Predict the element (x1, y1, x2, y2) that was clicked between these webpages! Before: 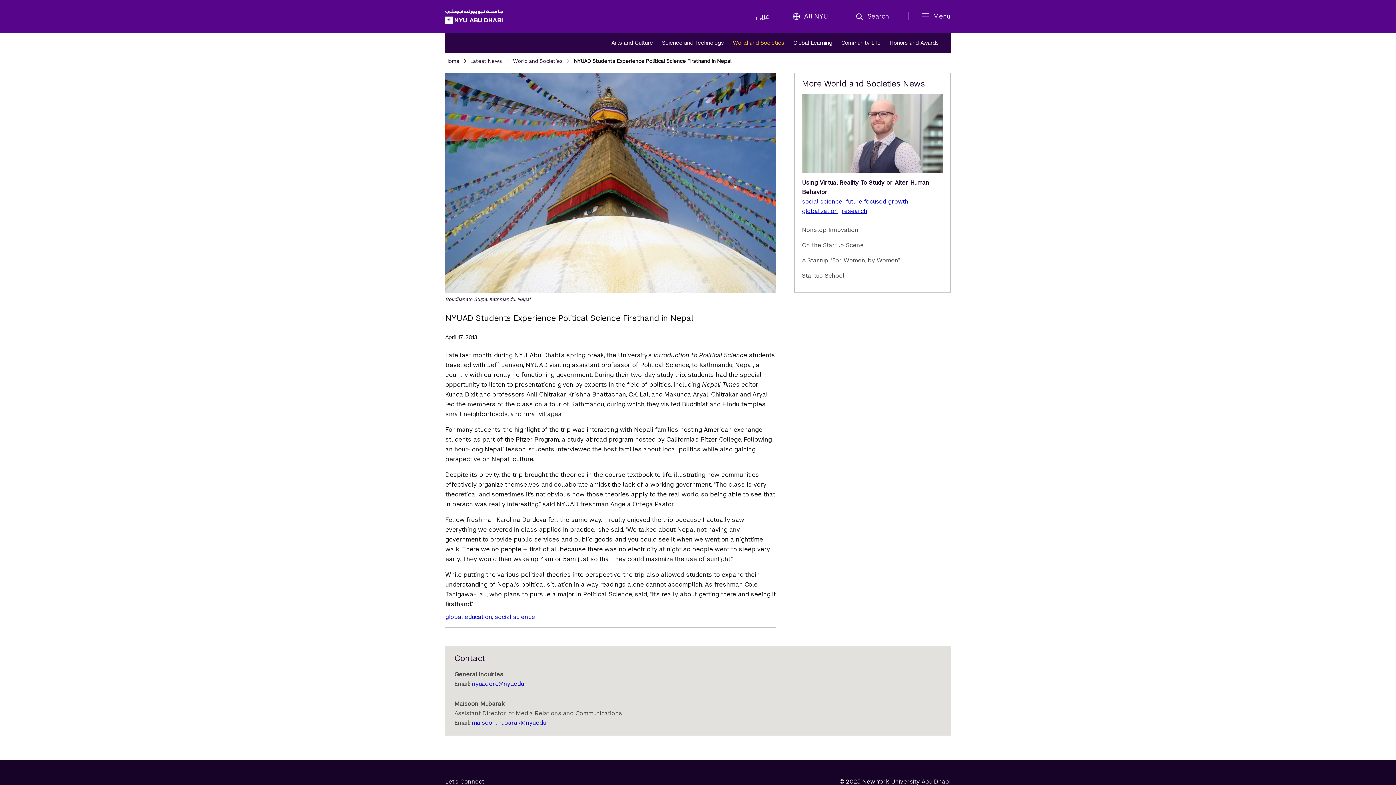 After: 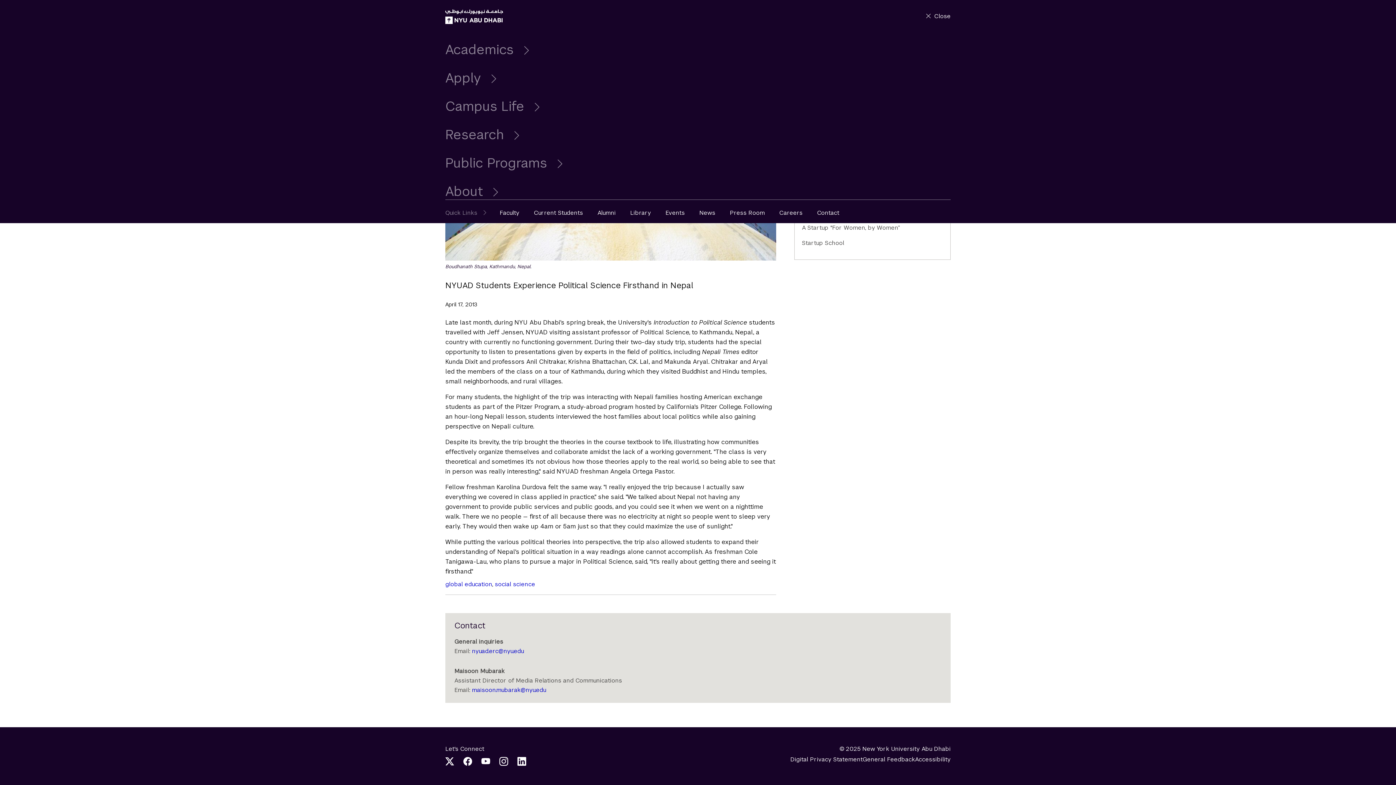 Action: label: mega menu bbox: (917, 12, 950, 20)